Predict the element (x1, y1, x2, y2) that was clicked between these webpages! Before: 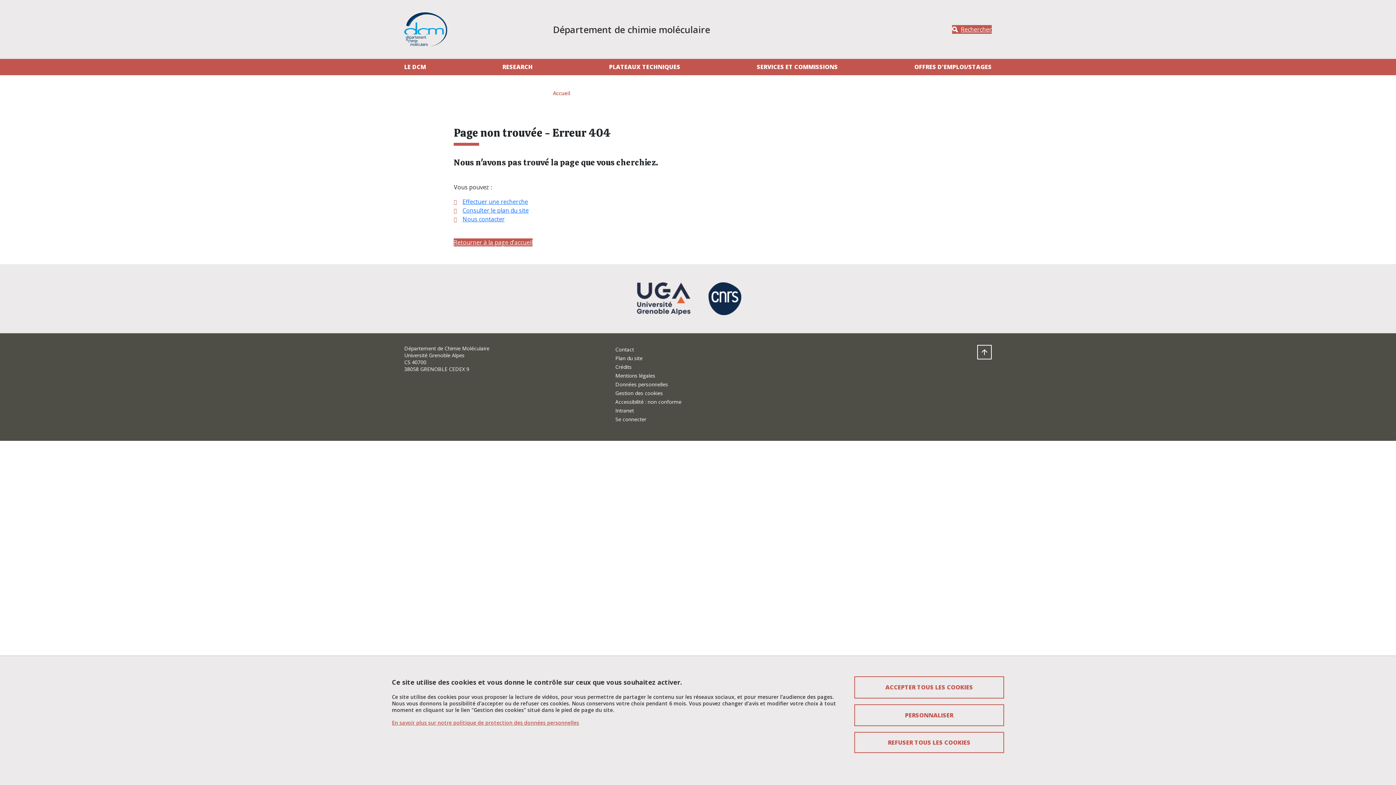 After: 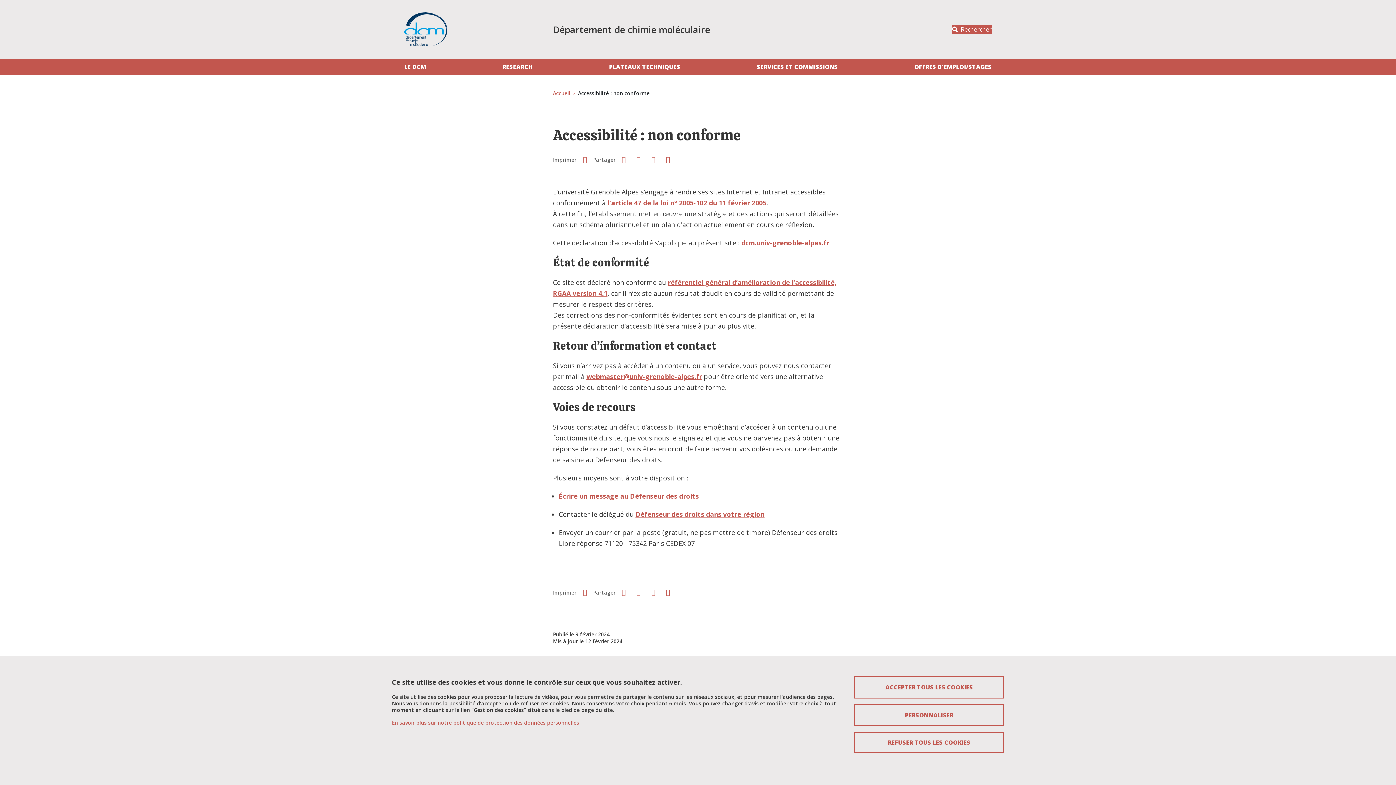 Action: bbox: (615, 398, 681, 405) label: Accessibilité : non conforme